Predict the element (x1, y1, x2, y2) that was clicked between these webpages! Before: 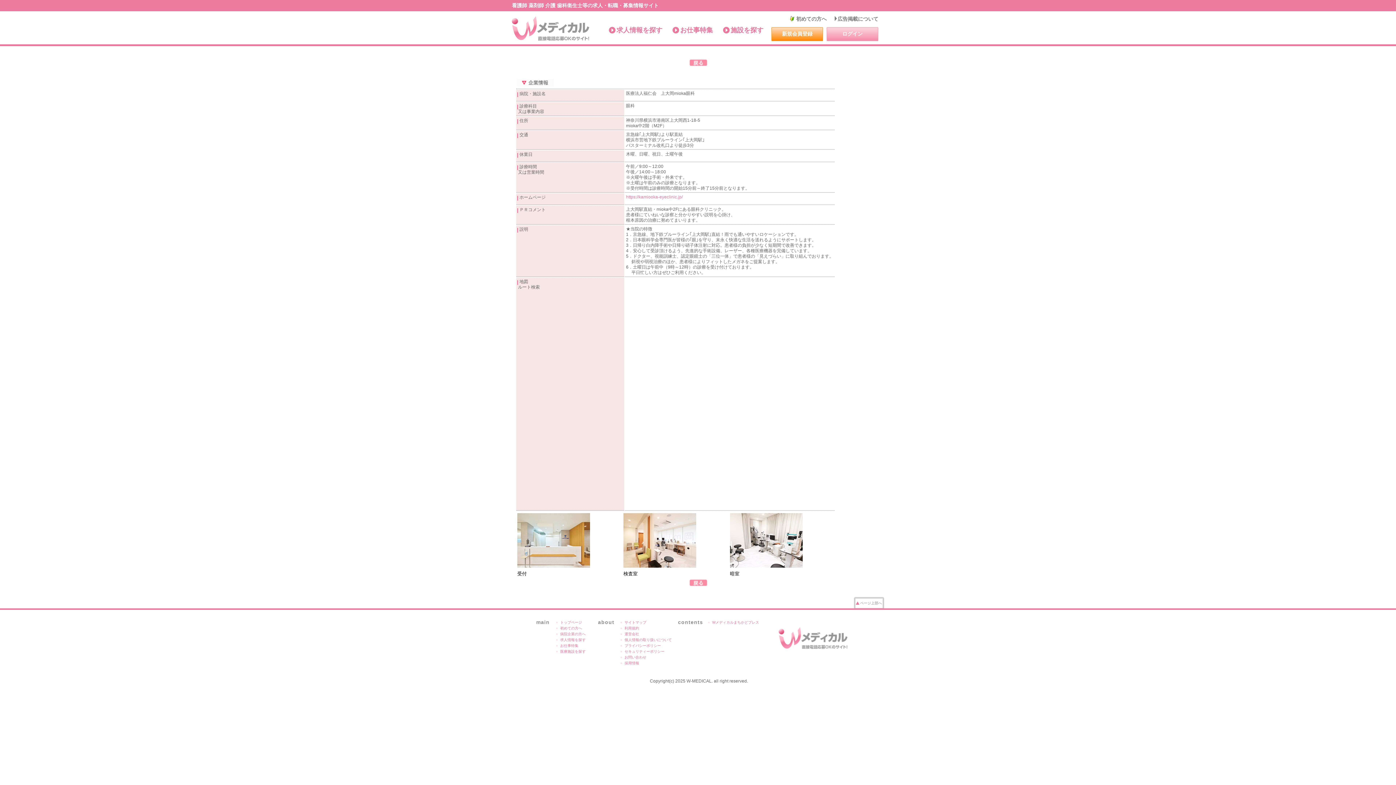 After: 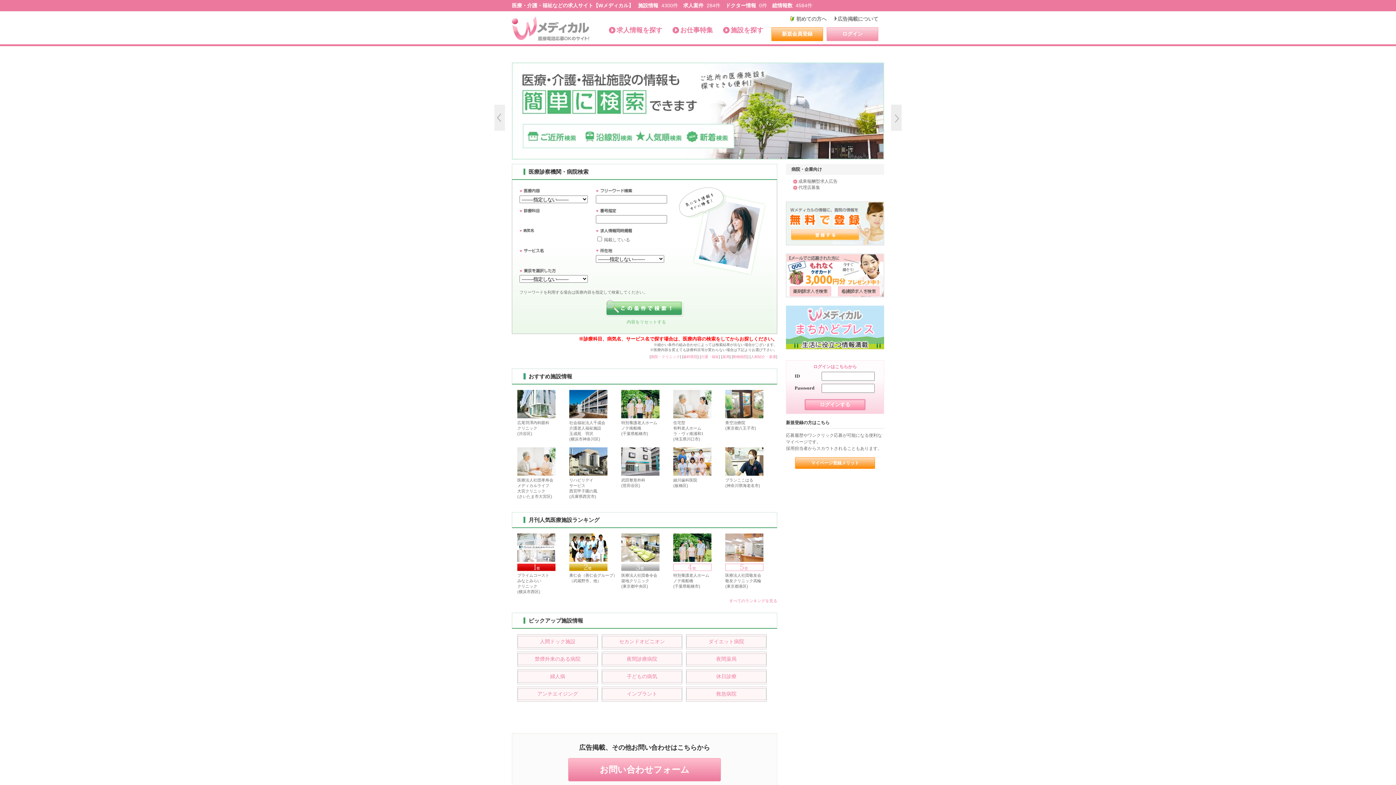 Action: bbox: (560, 649, 585, 653) label: 医療施設を探す